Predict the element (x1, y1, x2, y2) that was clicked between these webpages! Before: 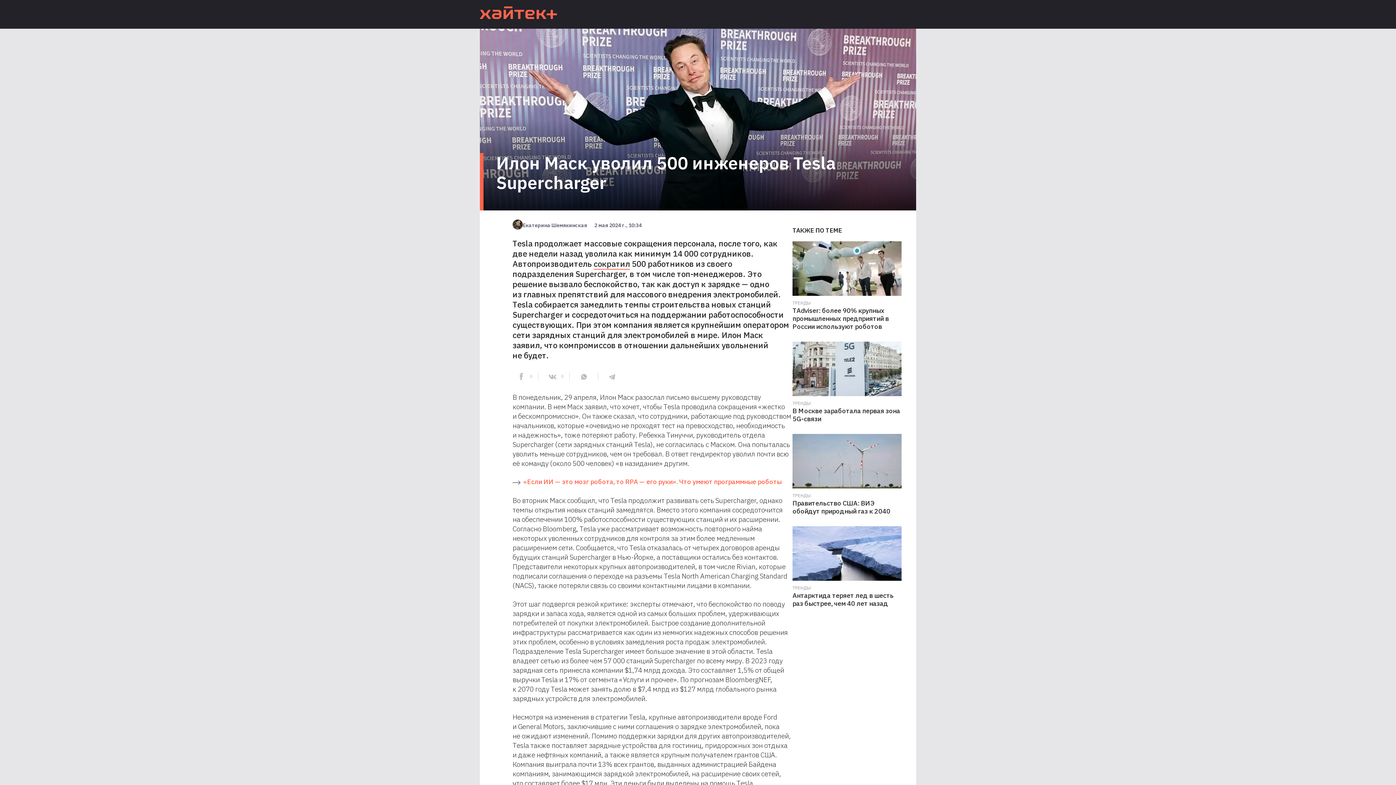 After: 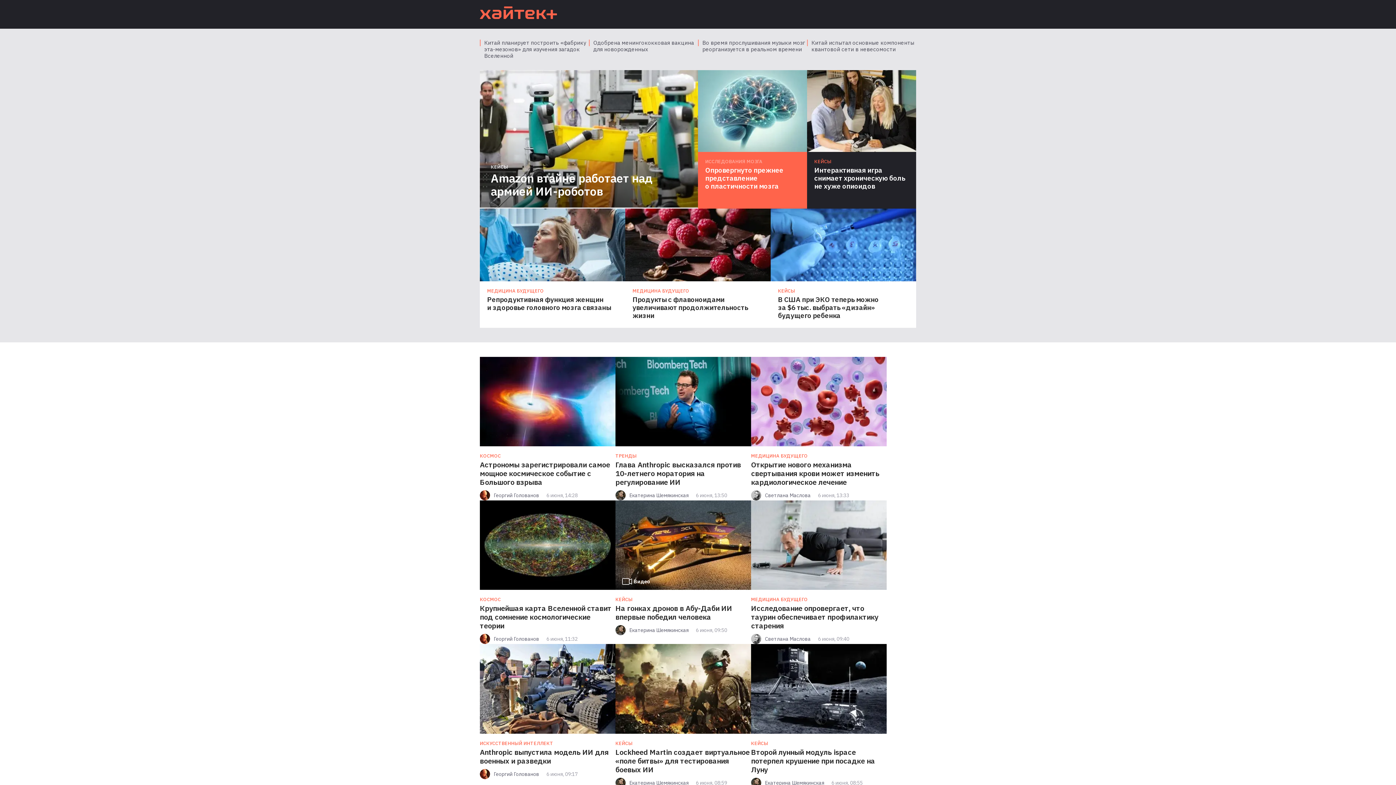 Action: bbox: (480, 6, 557, 19)